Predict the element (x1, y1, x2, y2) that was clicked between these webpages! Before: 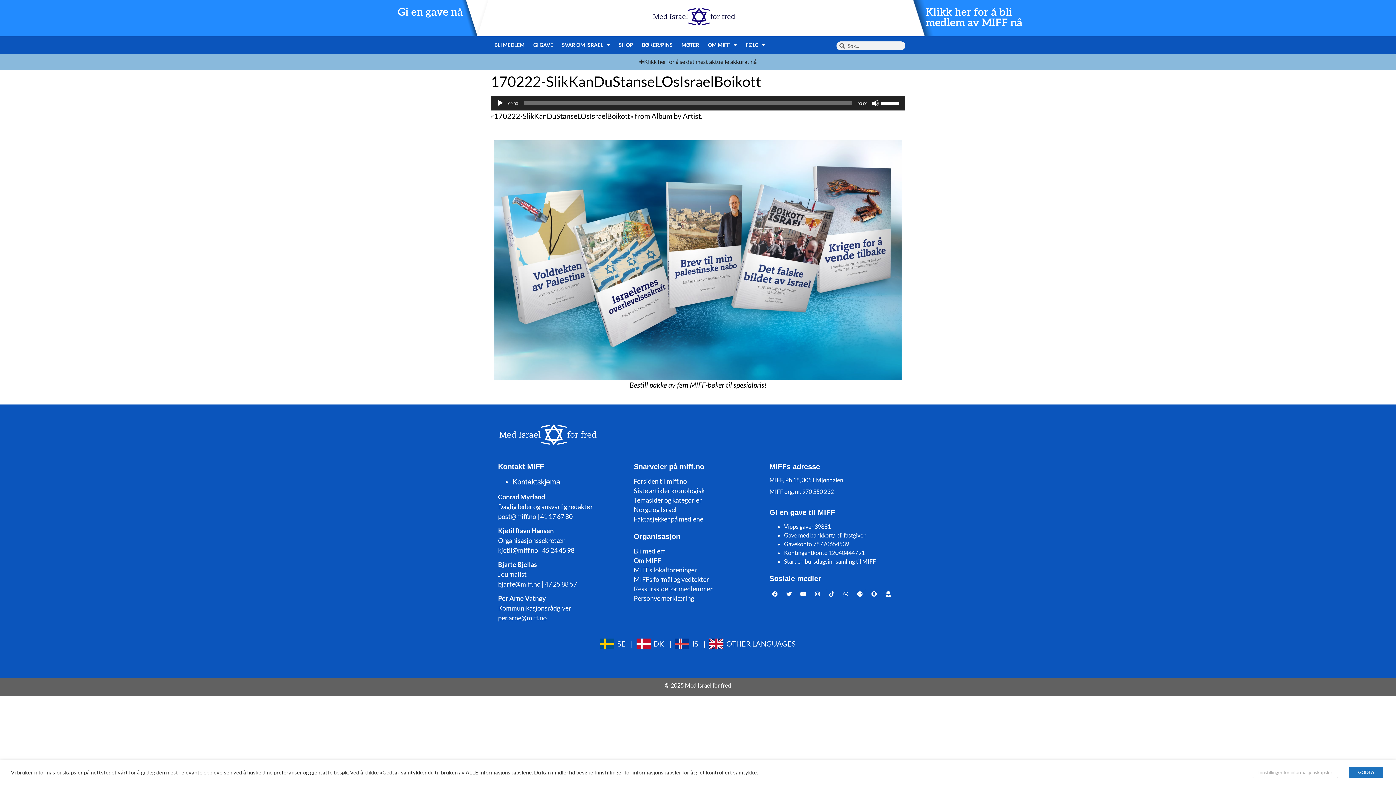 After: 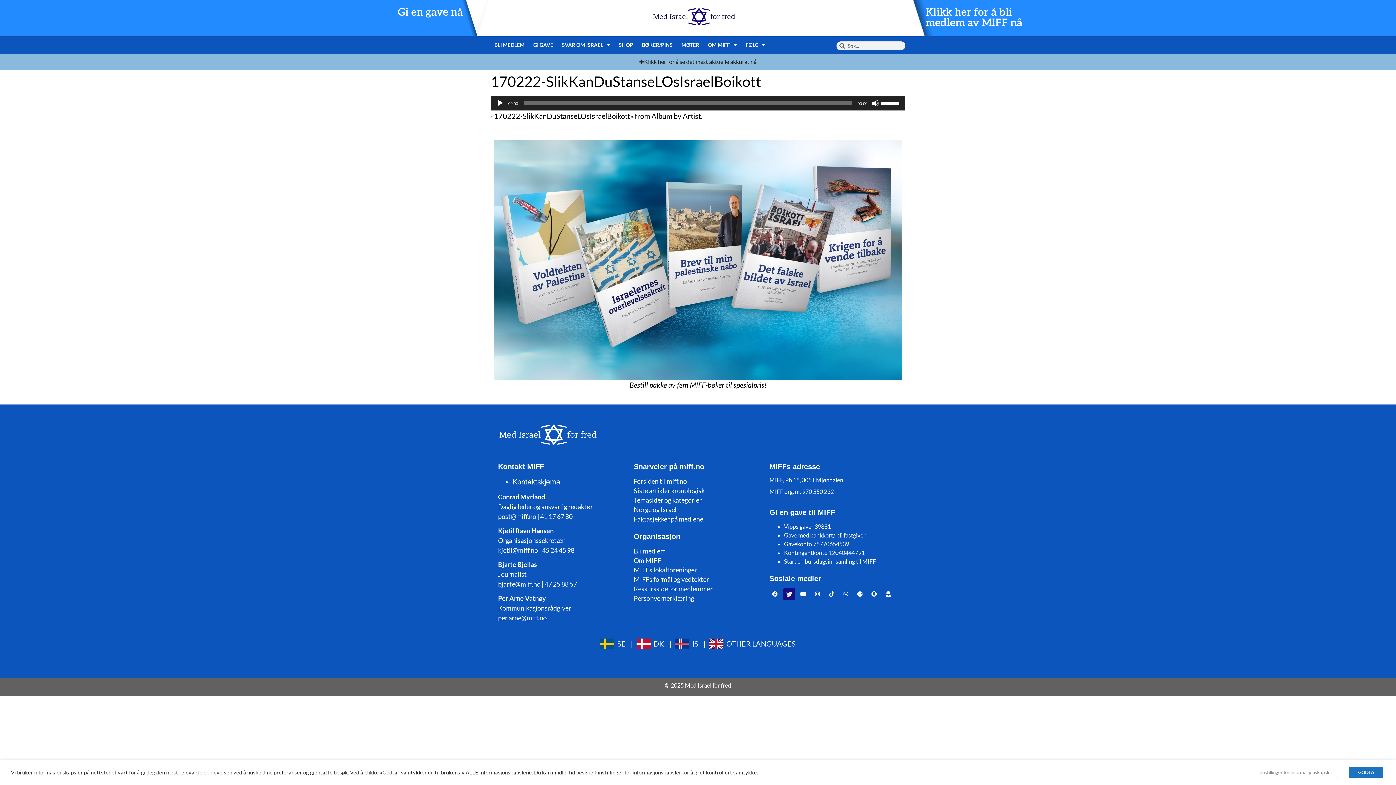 Action: bbox: (783, 588, 794, 599) label: Twitter